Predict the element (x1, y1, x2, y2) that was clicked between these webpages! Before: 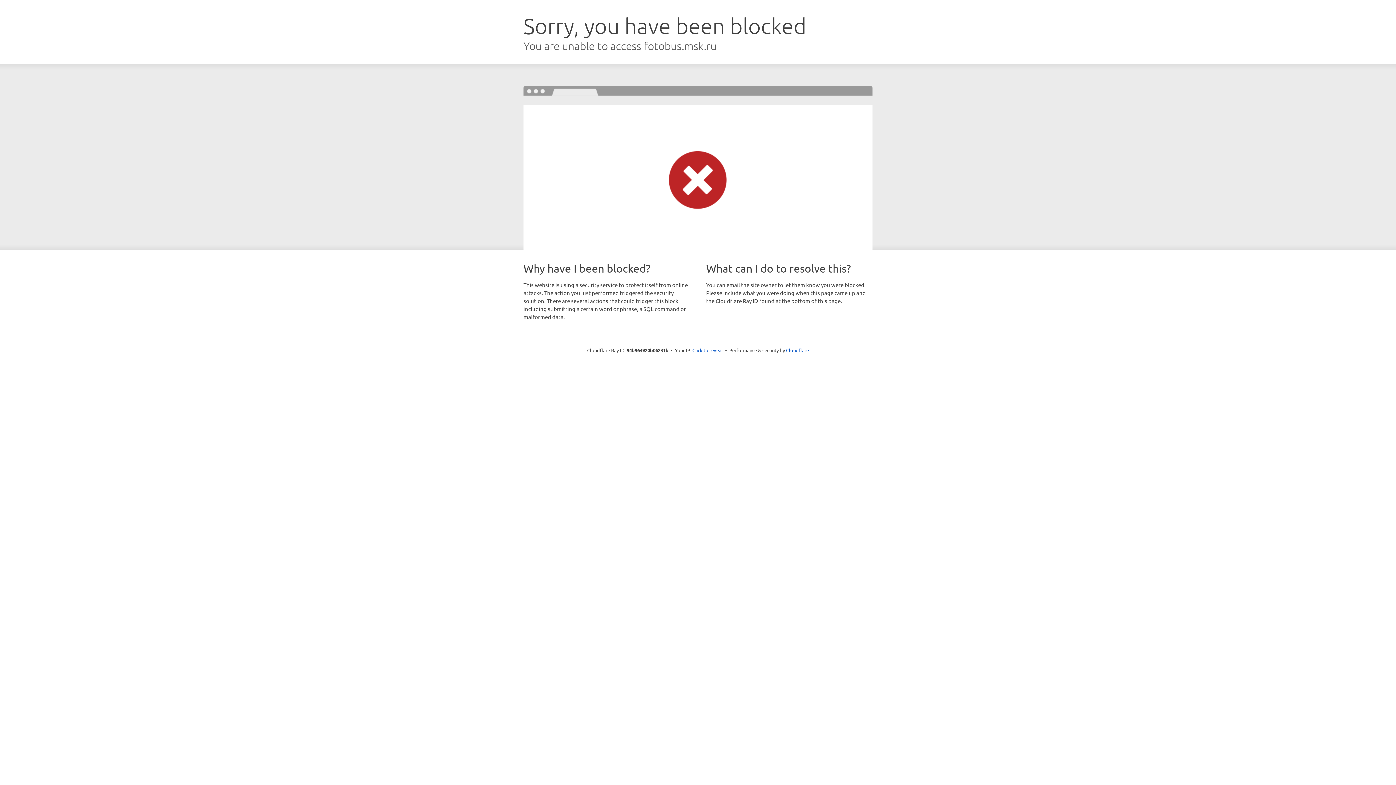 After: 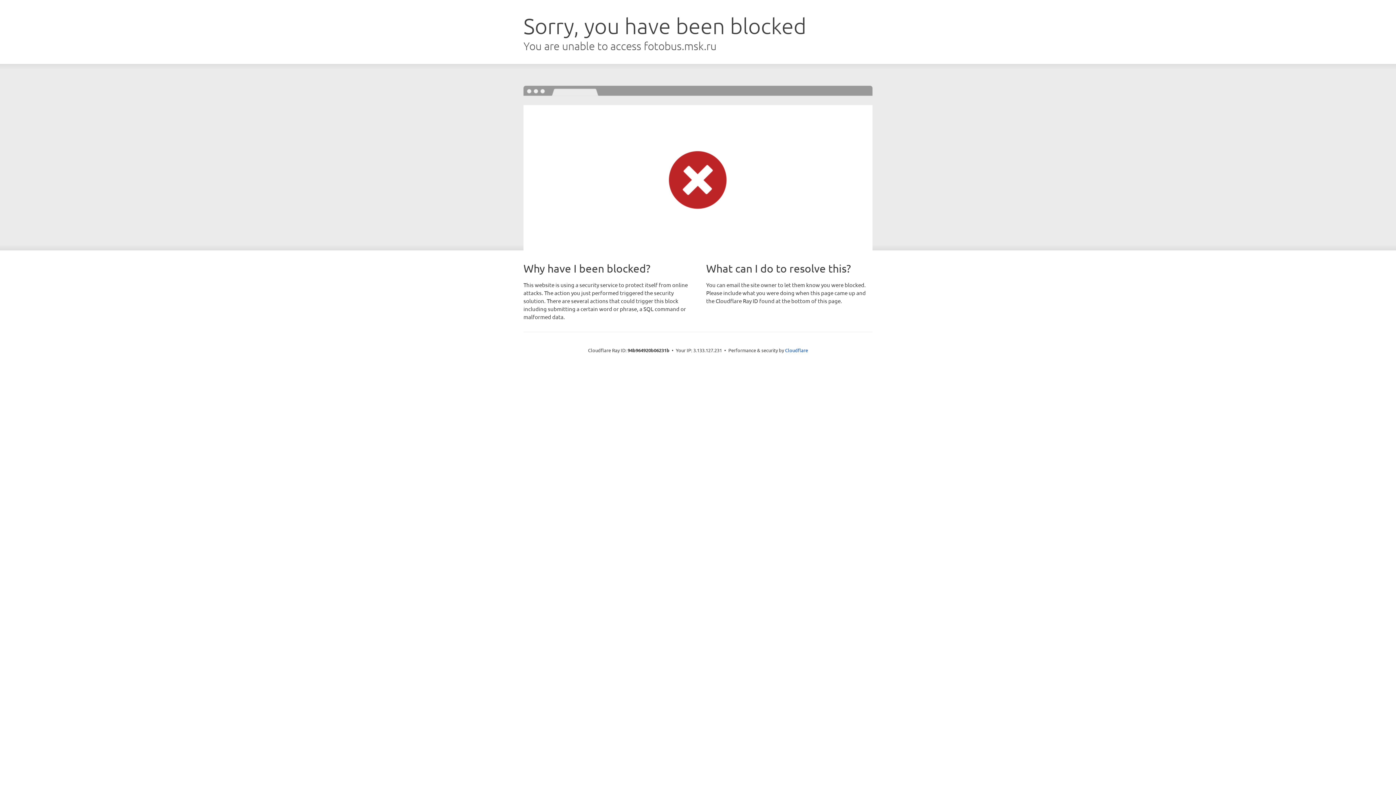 Action: label: Click to reveal bbox: (692, 346, 723, 353)